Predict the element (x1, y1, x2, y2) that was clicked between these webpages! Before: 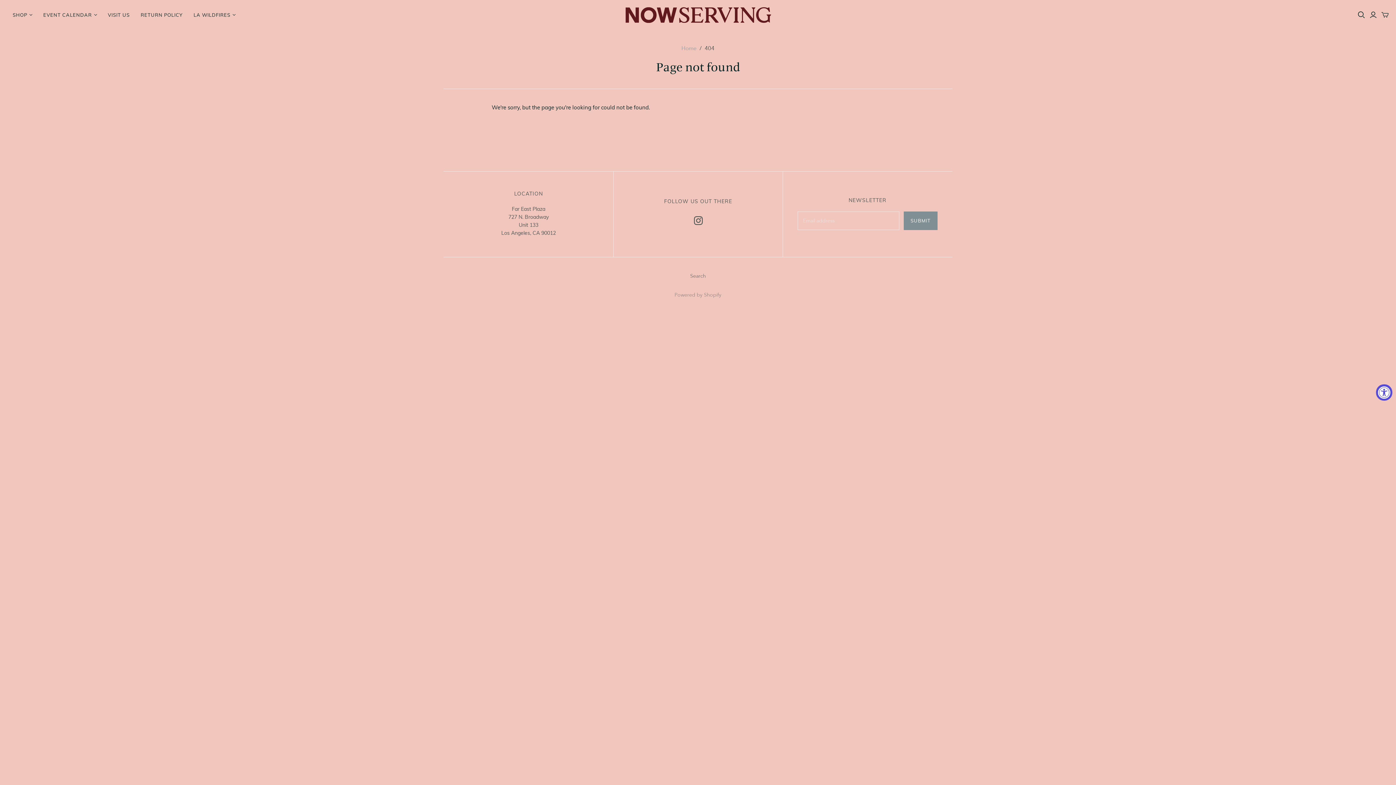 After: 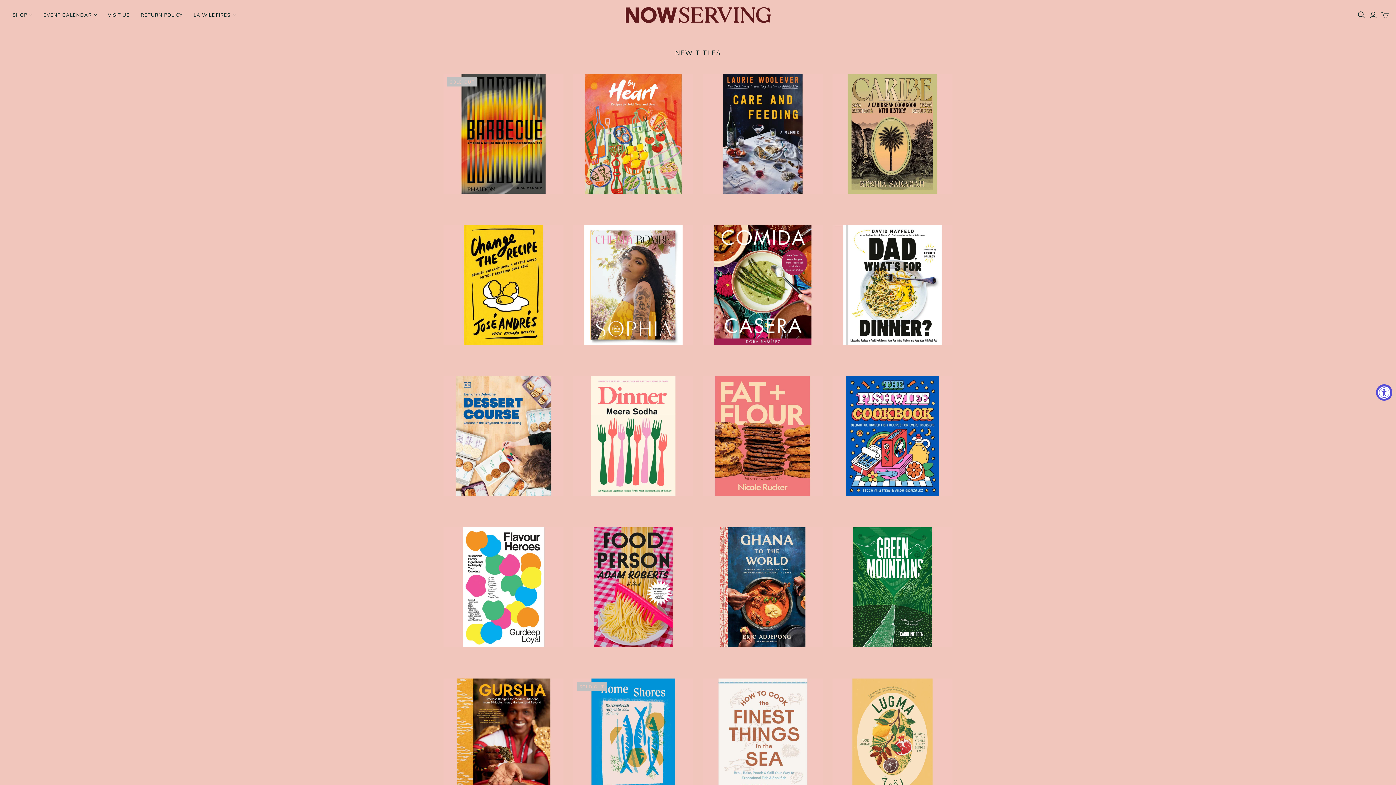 Action: bbox: (625, 7, 771, 23)